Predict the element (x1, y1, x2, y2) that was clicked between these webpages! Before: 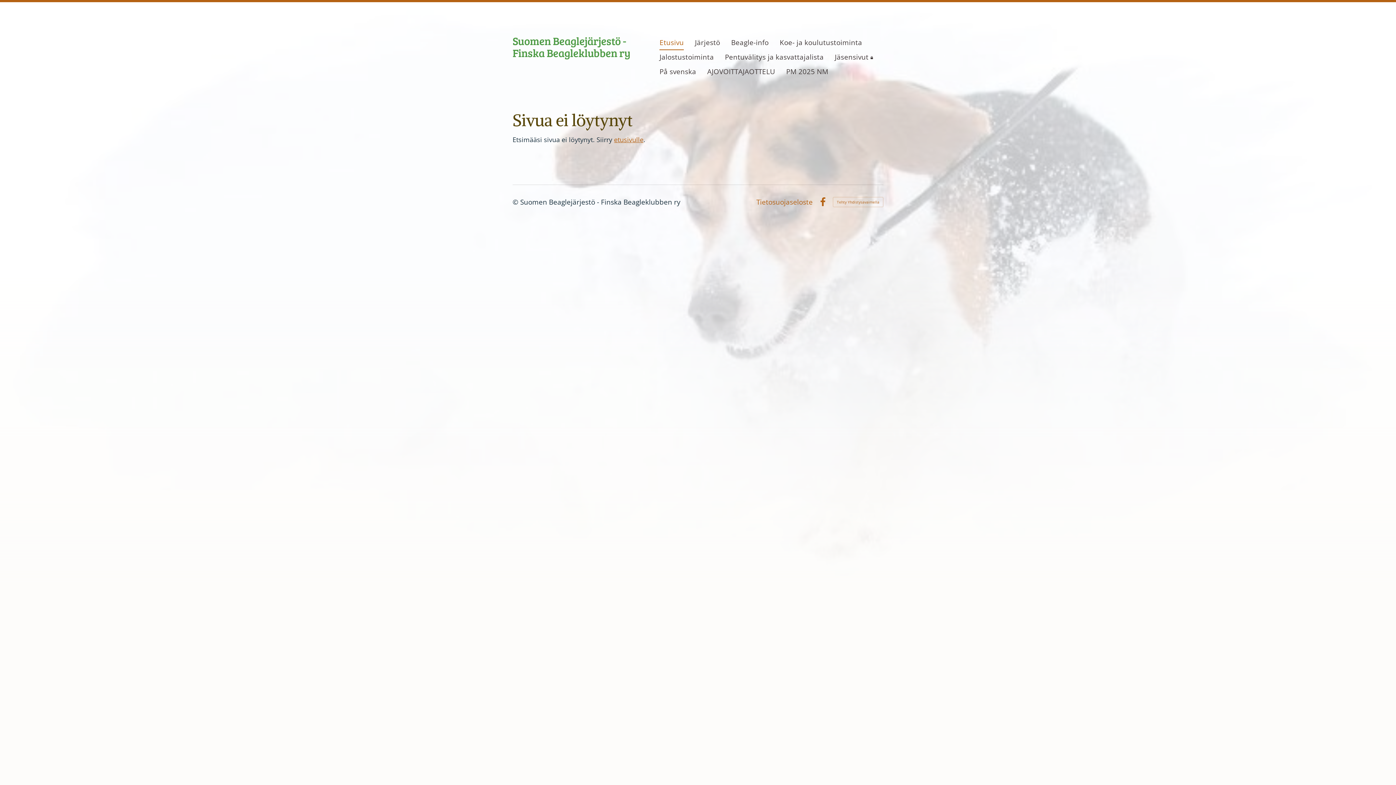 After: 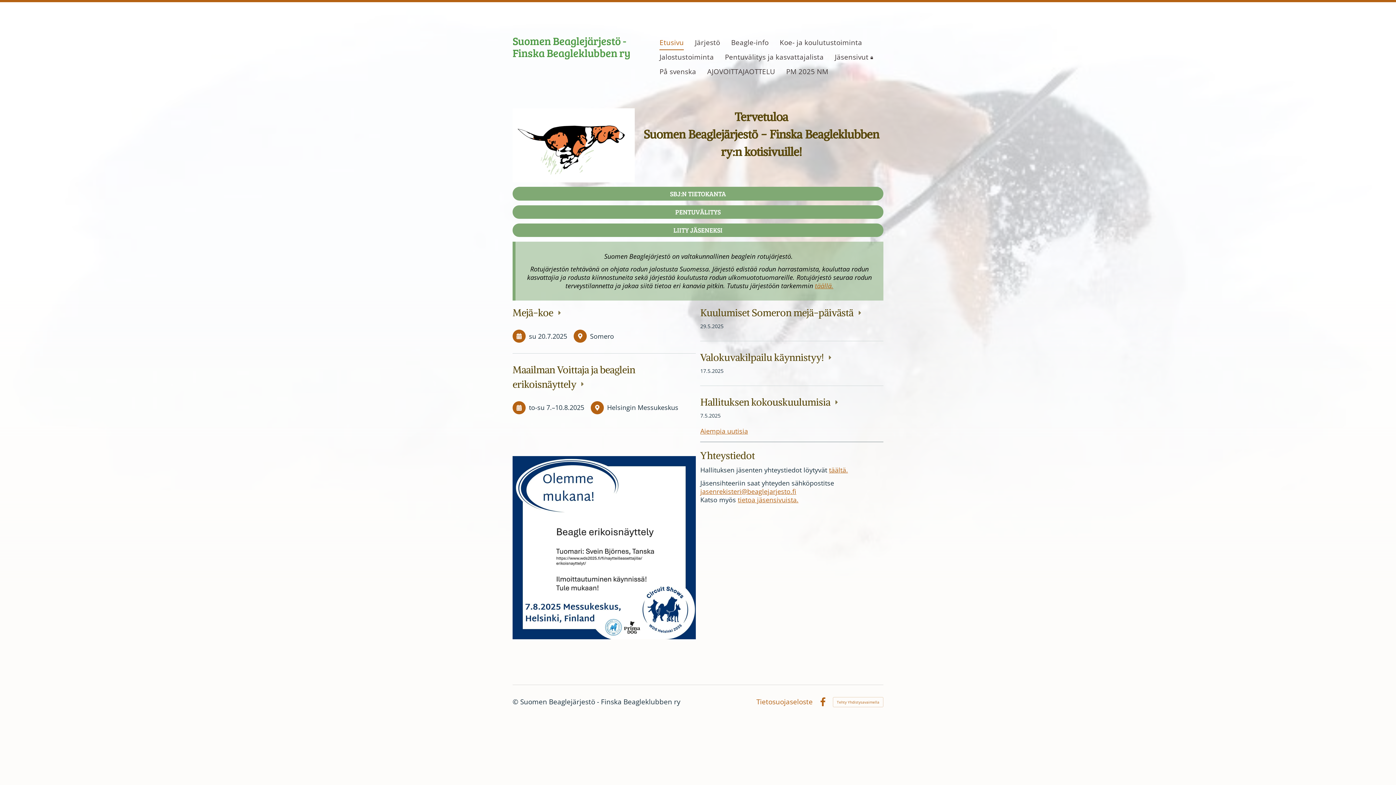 Action: label: Etusivu bbox: (659, 35, 684, 50)